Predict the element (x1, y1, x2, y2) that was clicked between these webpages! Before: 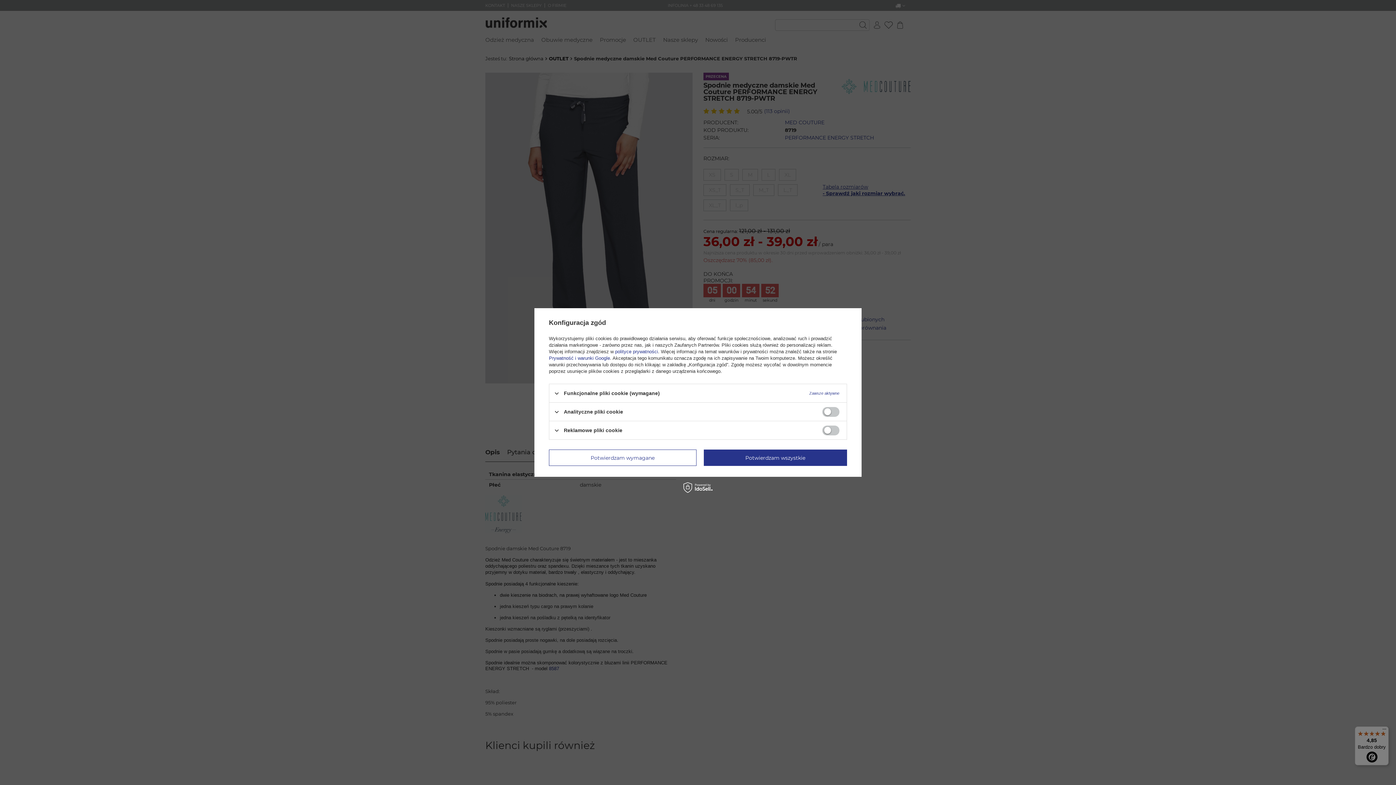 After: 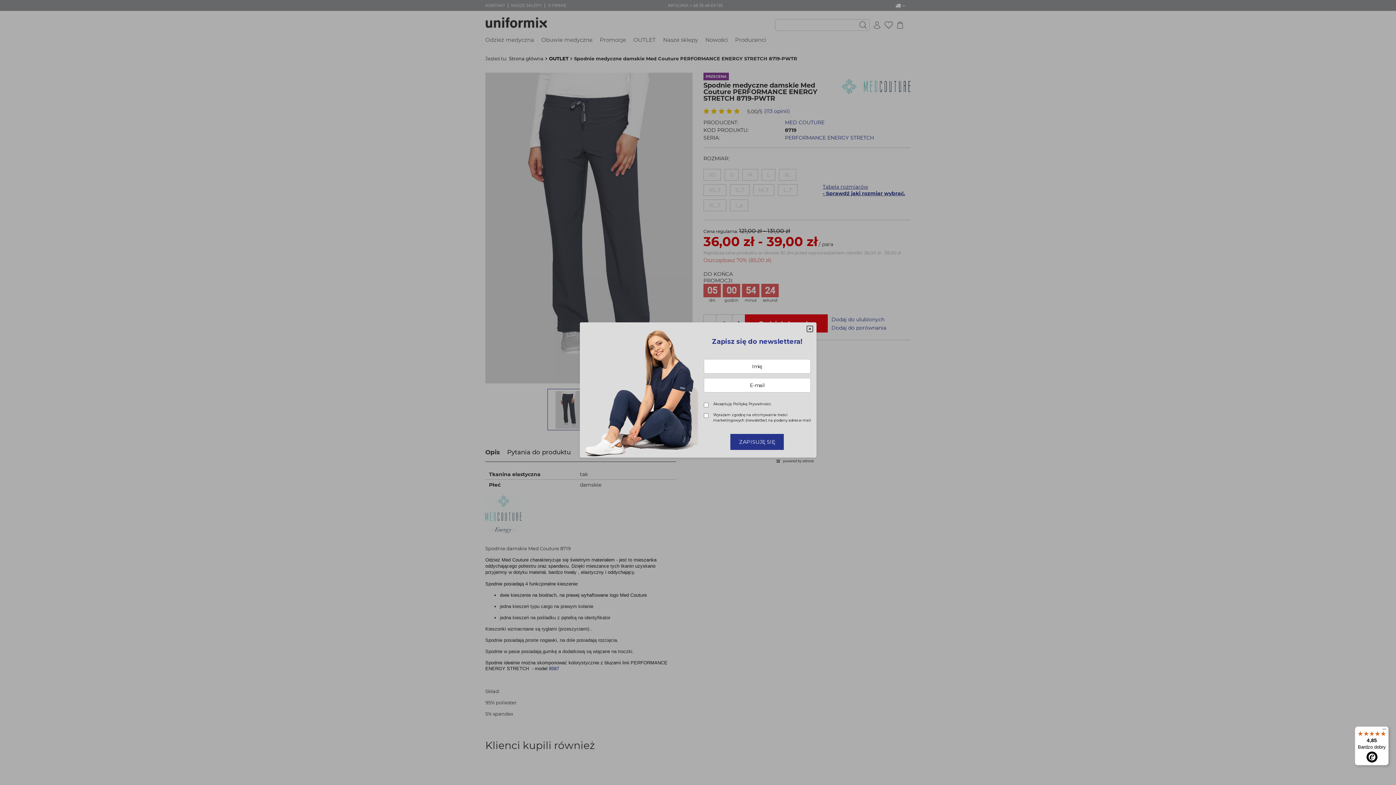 Action: label: Potwierdzam wymagane bbox: (549, 449, 696, 466)